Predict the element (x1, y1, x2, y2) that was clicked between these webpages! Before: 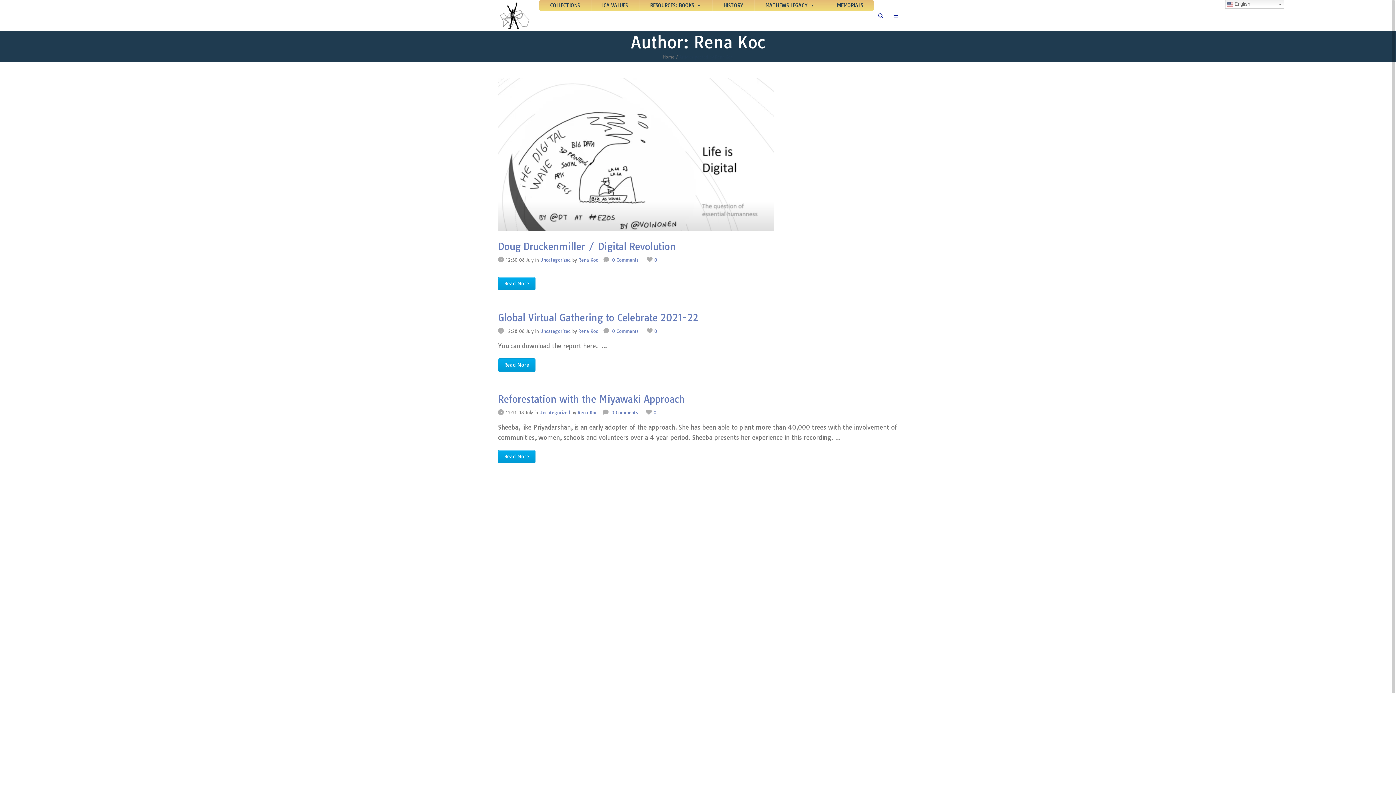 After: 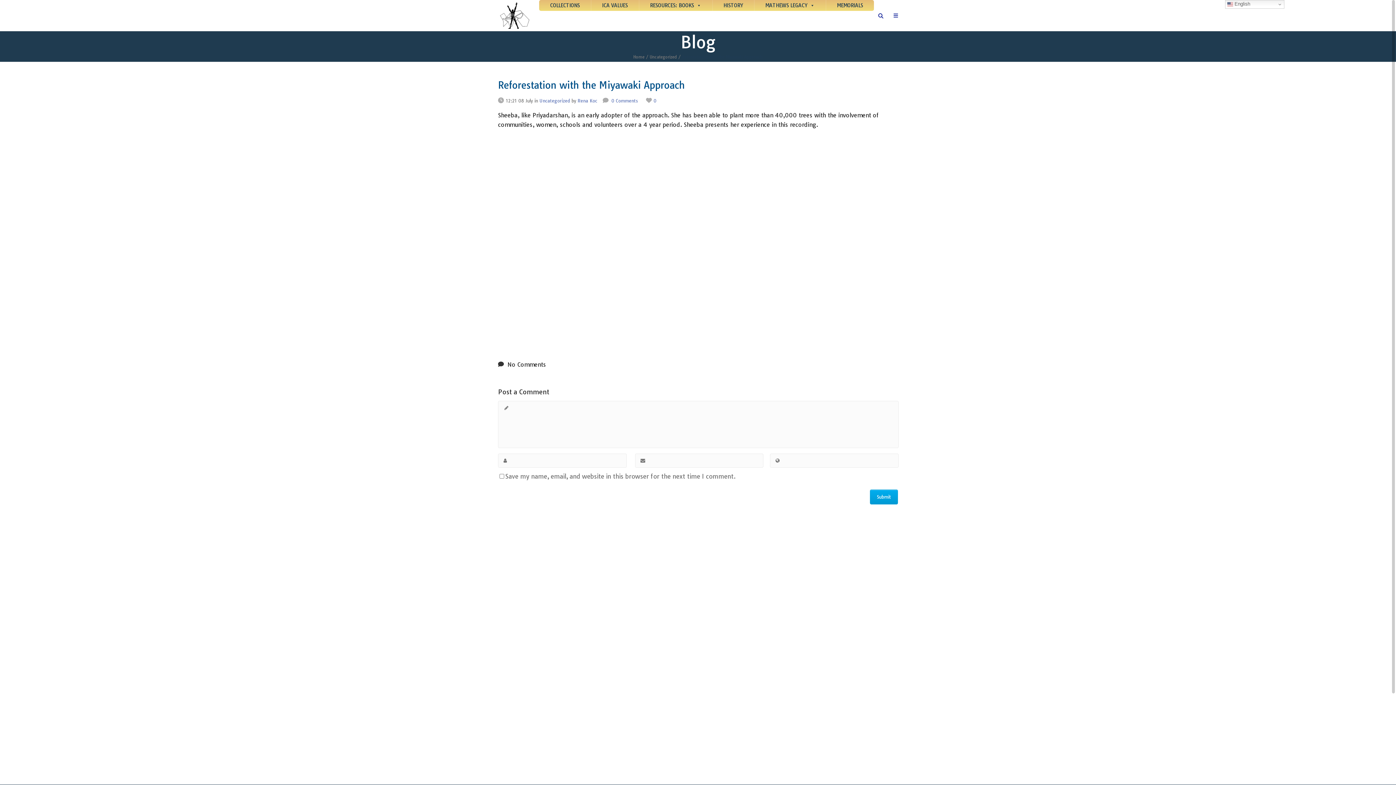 Action: label: Reforestation with the Miyawaki Approach bbox: (498, 393, 685, 405)